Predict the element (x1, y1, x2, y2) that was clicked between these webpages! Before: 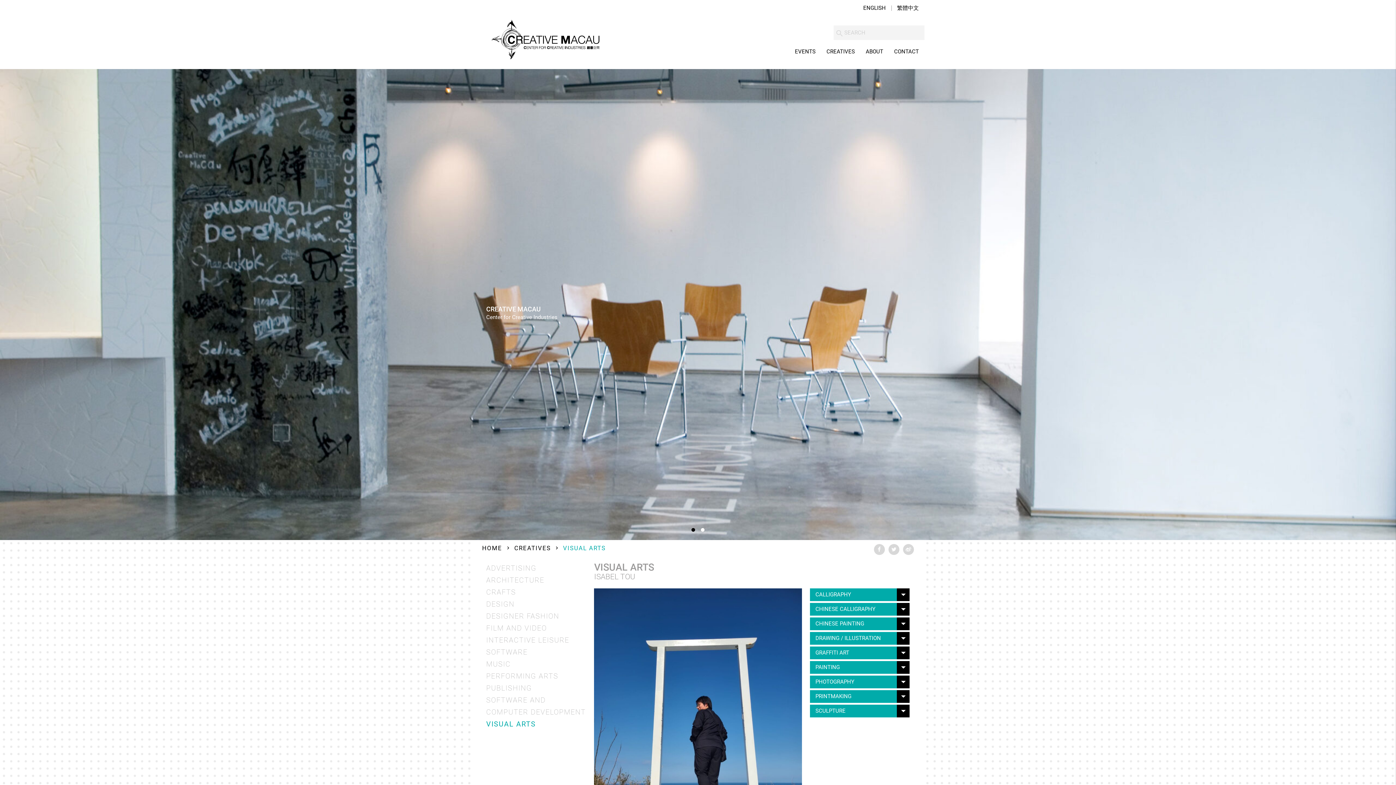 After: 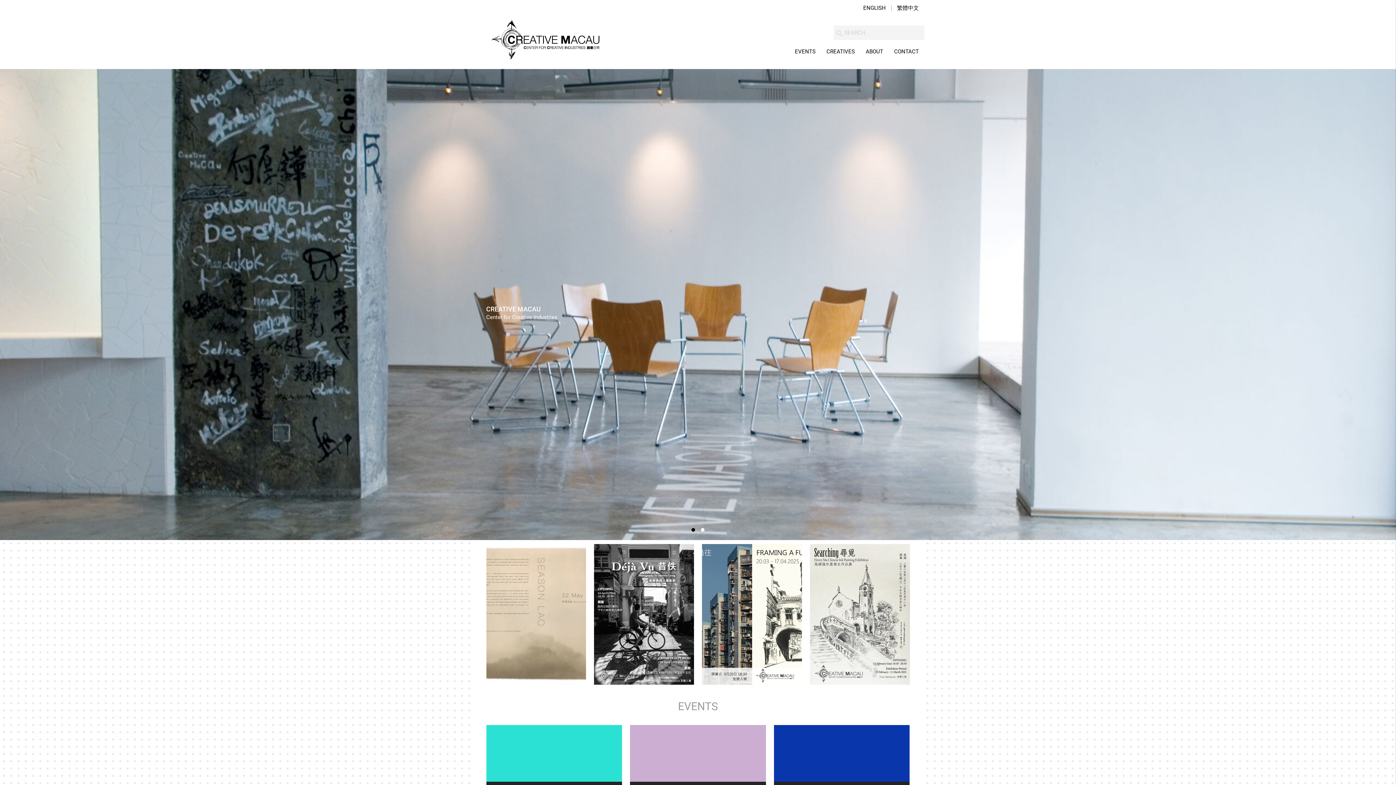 Action: label: HOME bbox: (482, 545, 502, 552)